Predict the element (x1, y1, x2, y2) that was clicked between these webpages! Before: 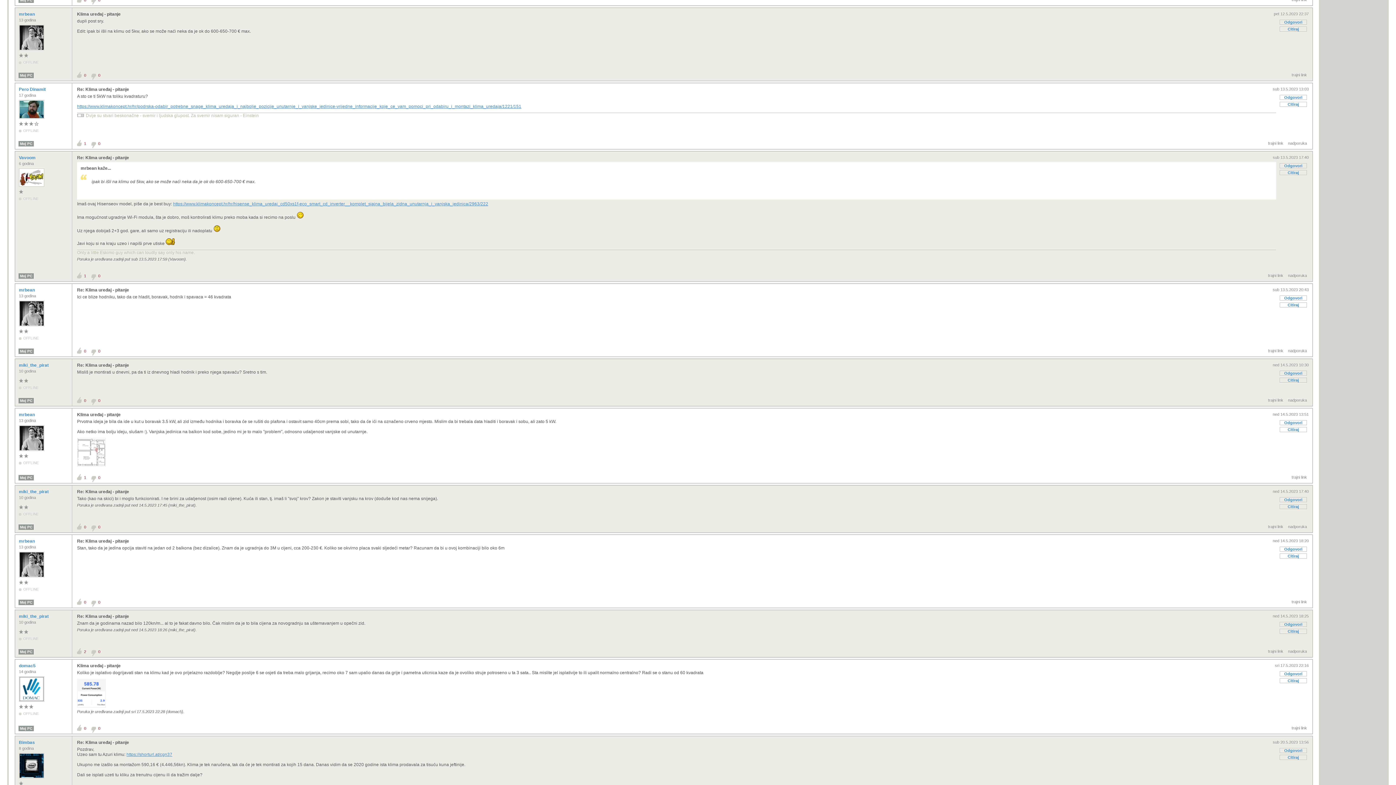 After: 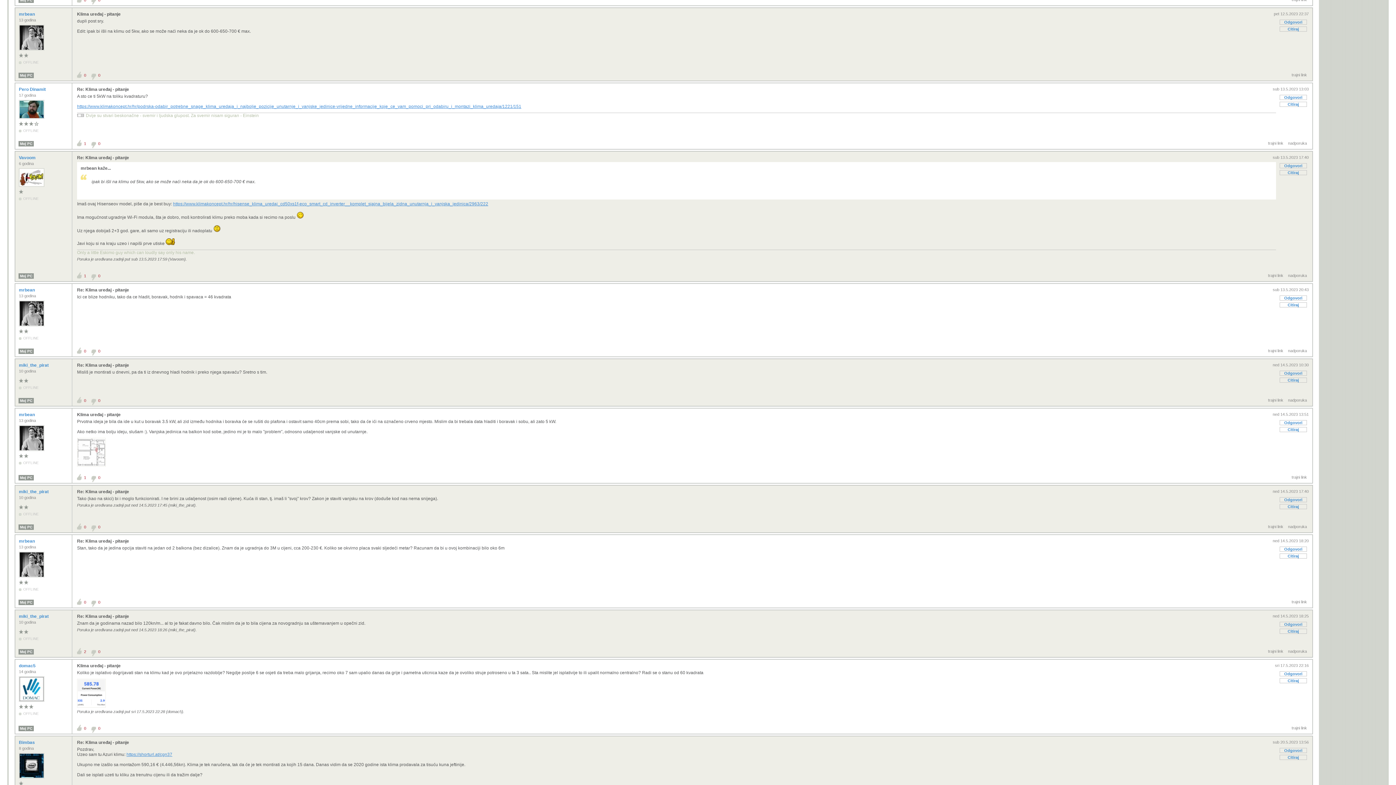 Action: label: https://shorturl.at/cgn37 bbox: (126, 759, 172, 764)